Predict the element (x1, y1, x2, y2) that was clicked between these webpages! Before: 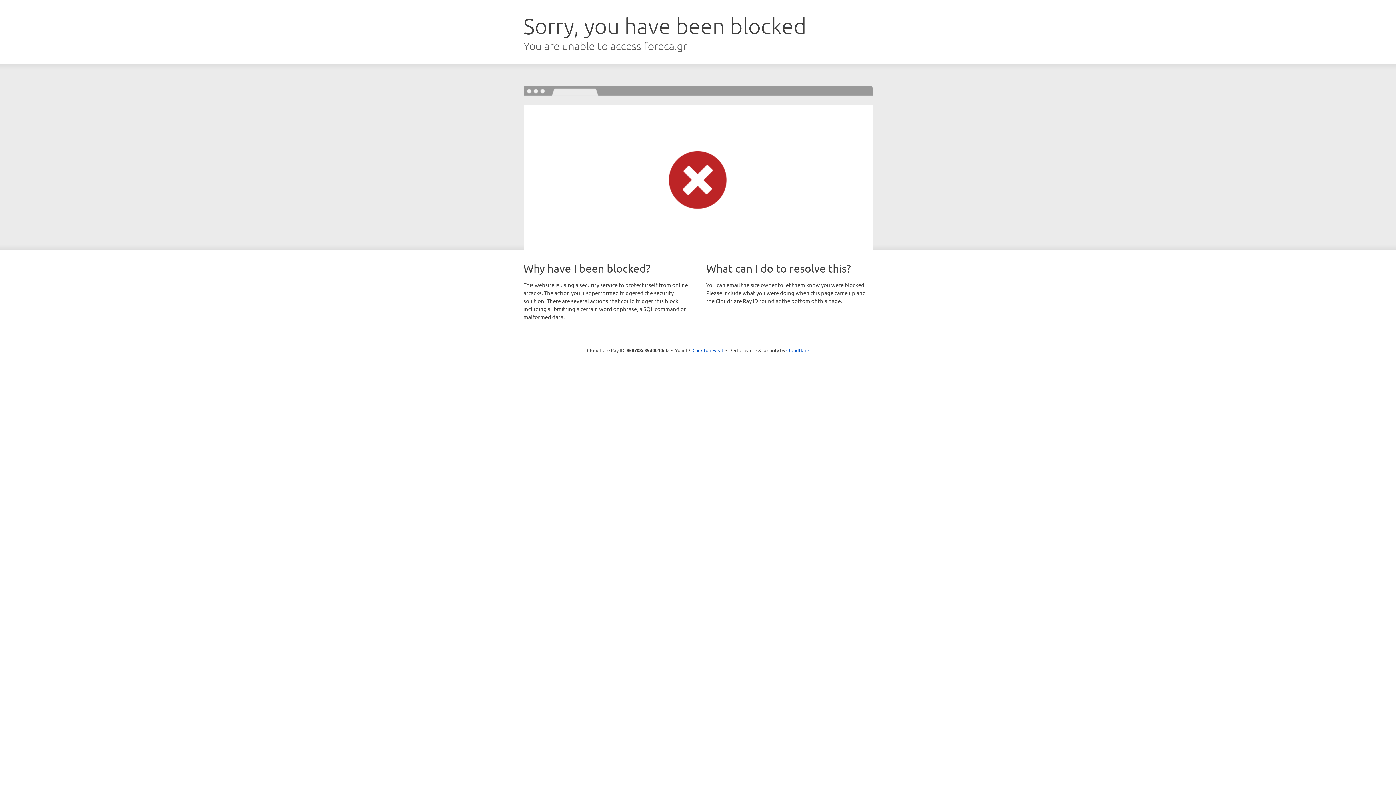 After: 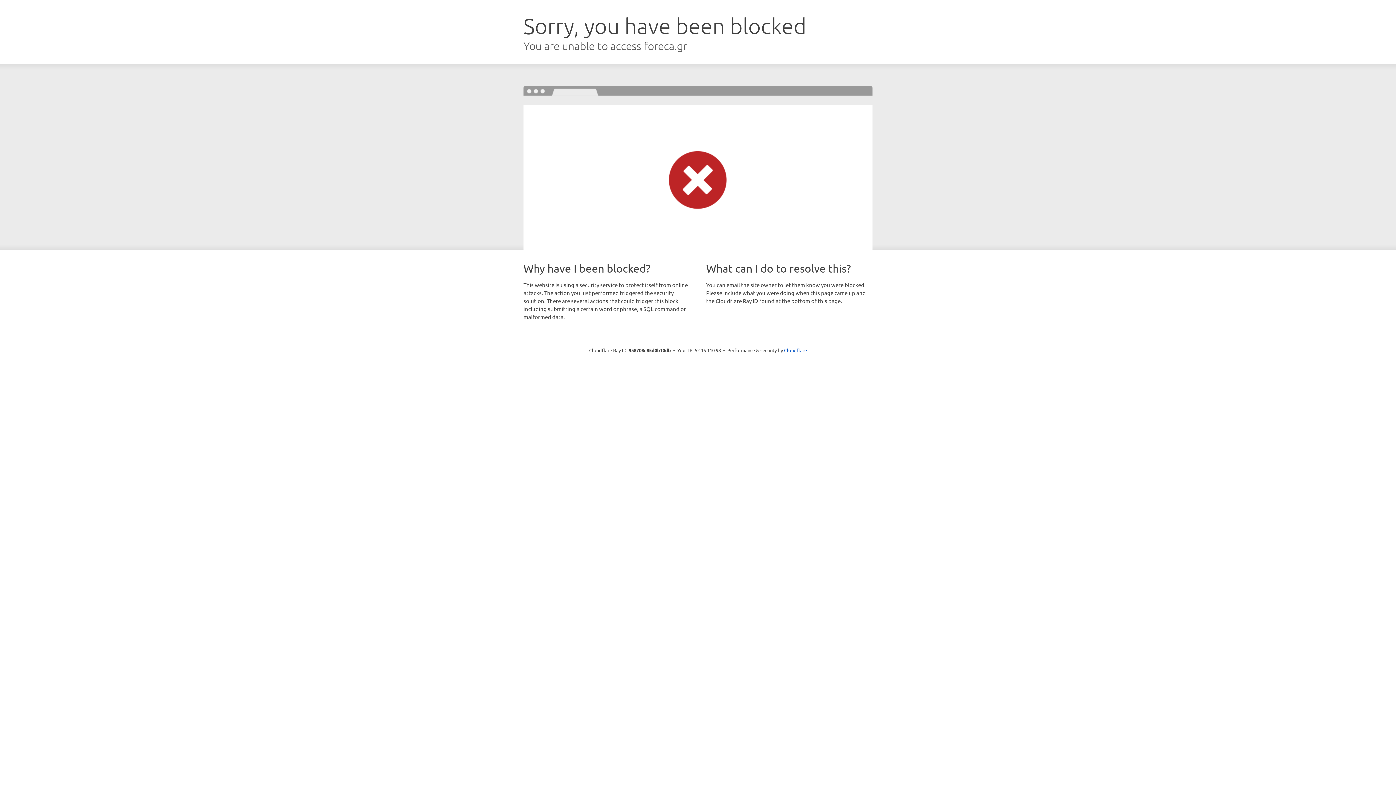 Action: bbox: (692, 346, 723, 353) label: Click to reveal